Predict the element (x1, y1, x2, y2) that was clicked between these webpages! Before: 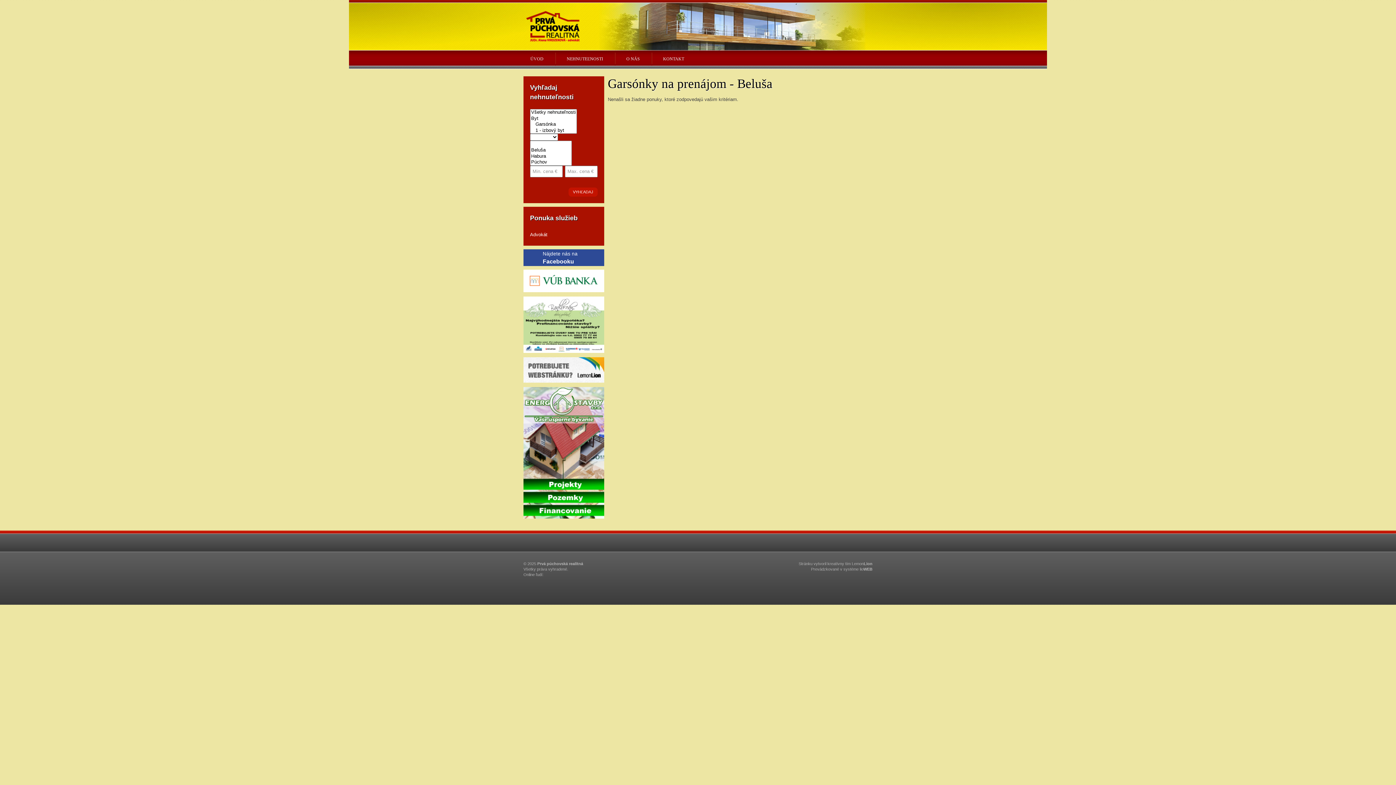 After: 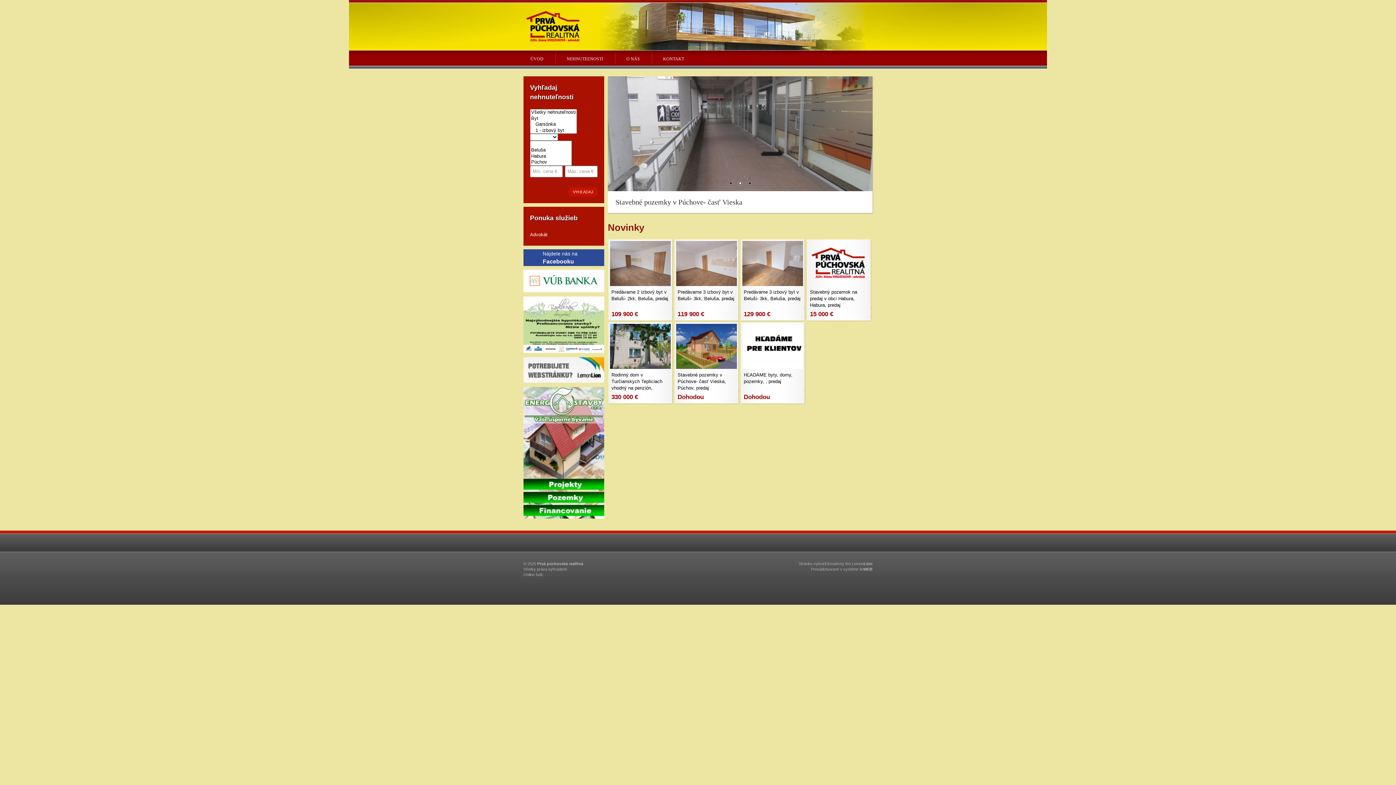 Action: bbox: (523, 0, 629, 53)